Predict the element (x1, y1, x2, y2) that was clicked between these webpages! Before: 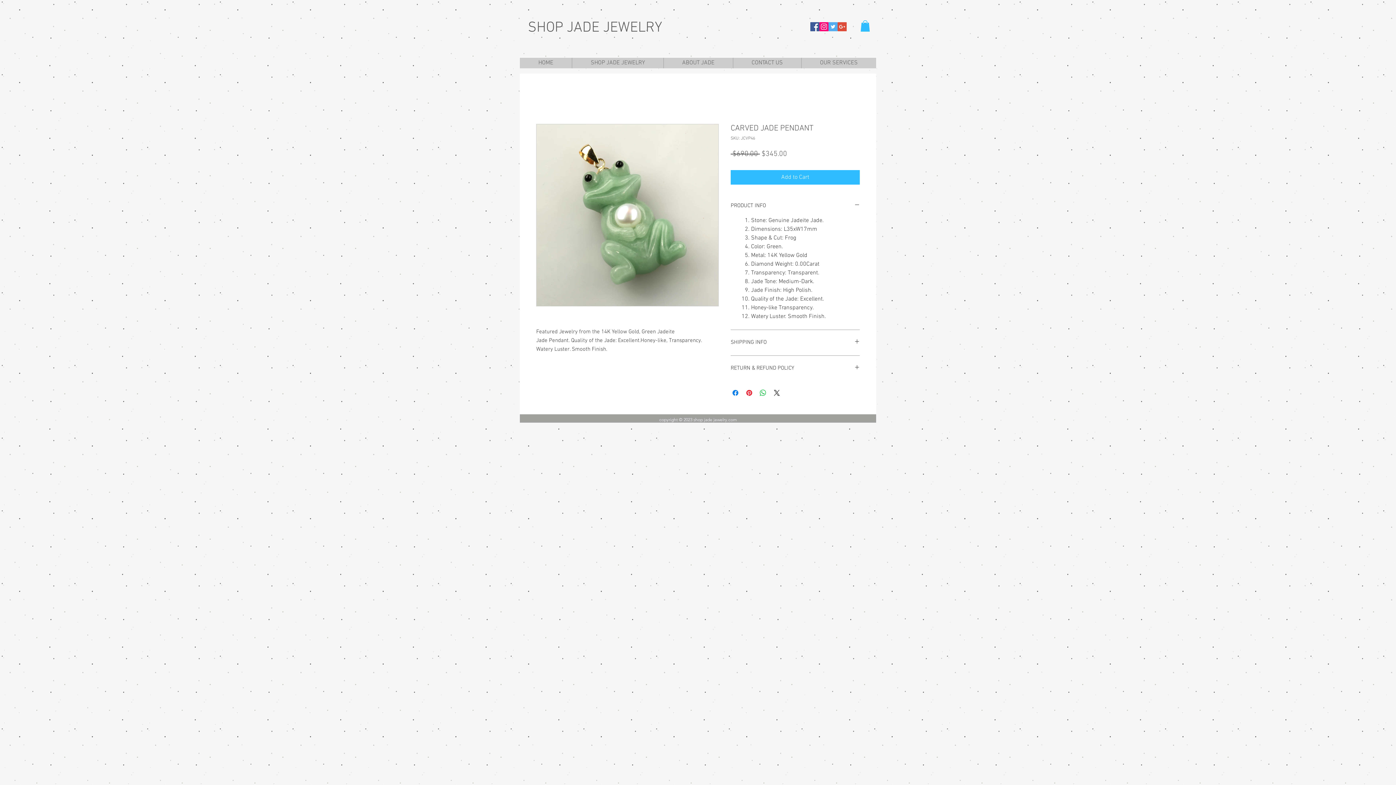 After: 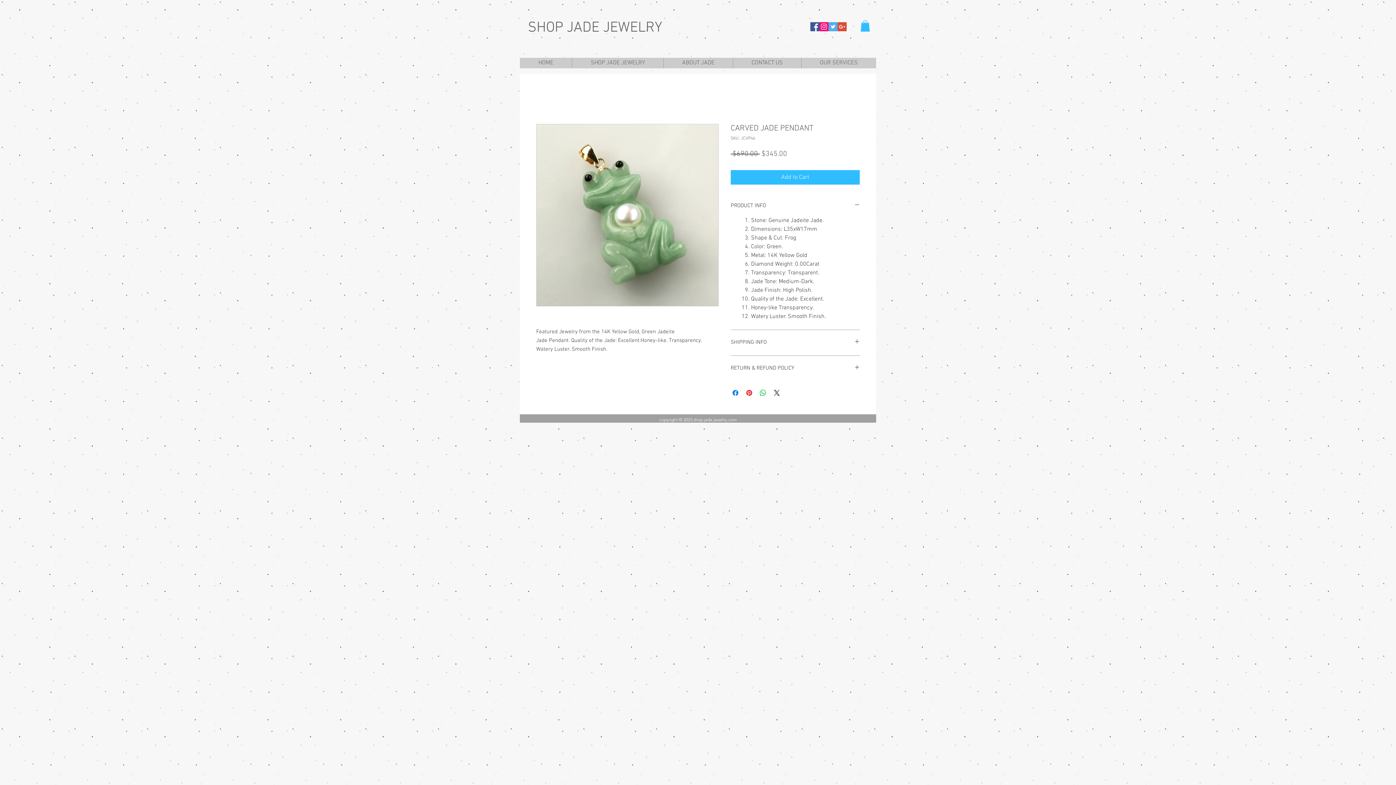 Action: bbox: (860, 20, 870, 31)